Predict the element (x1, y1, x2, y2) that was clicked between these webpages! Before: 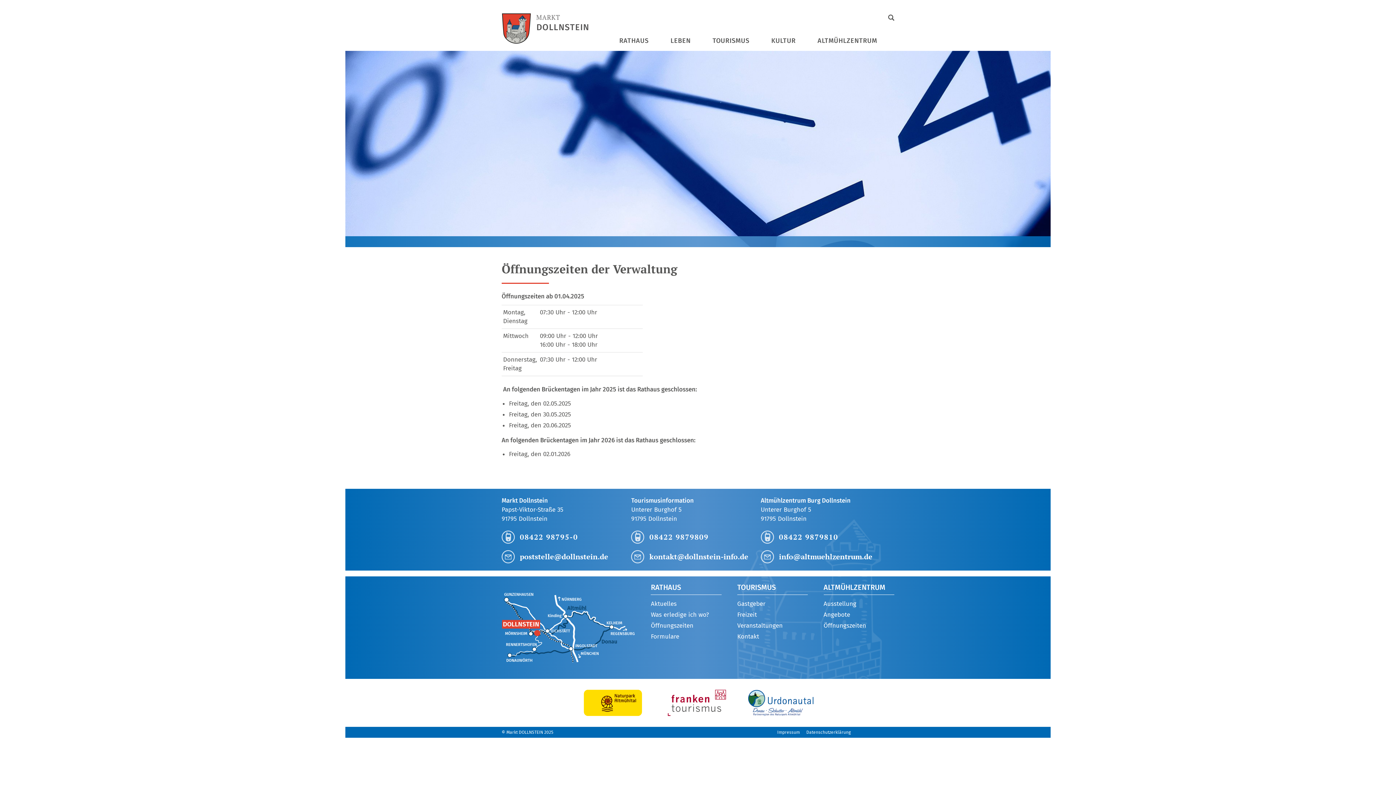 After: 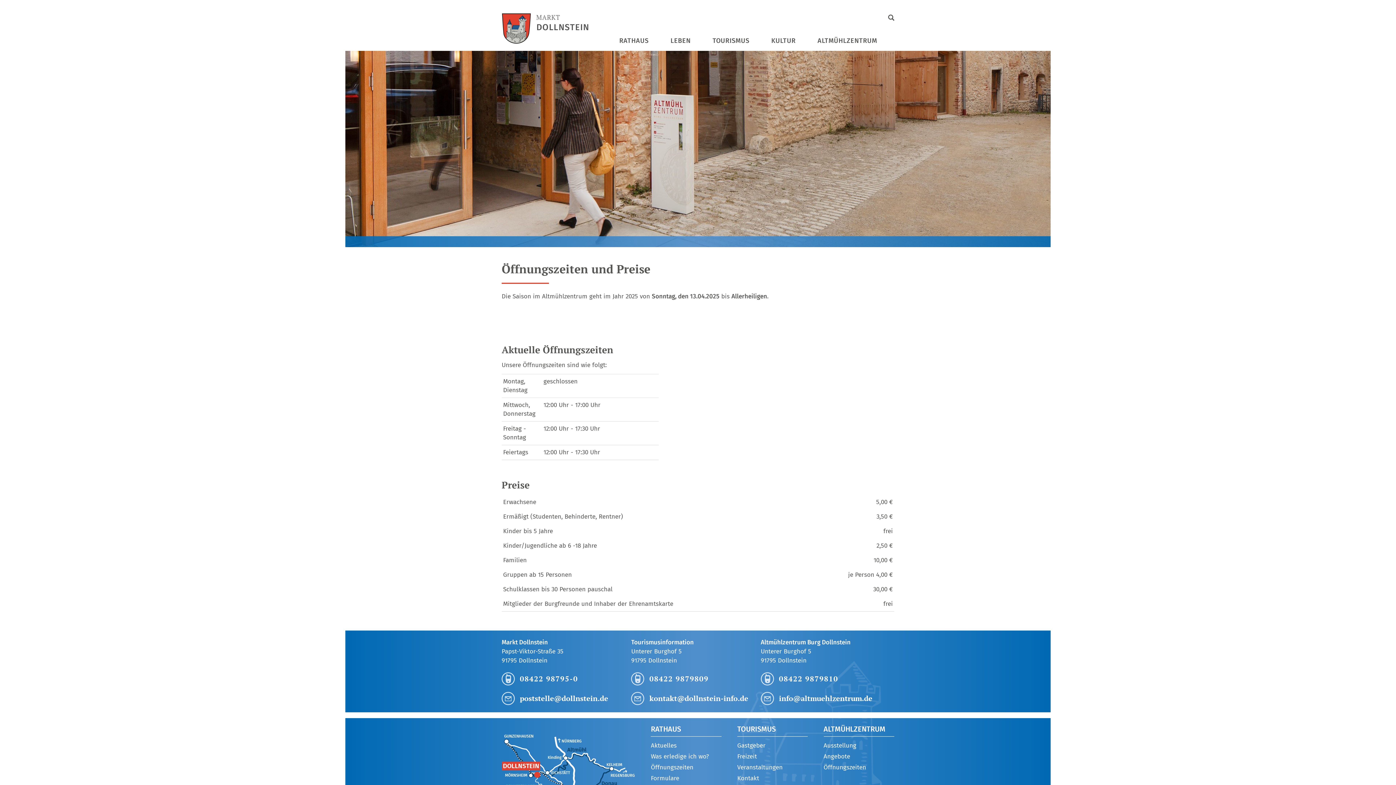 Action: label: Öffnungszeiten bbox: (823, 620, 894, 631)